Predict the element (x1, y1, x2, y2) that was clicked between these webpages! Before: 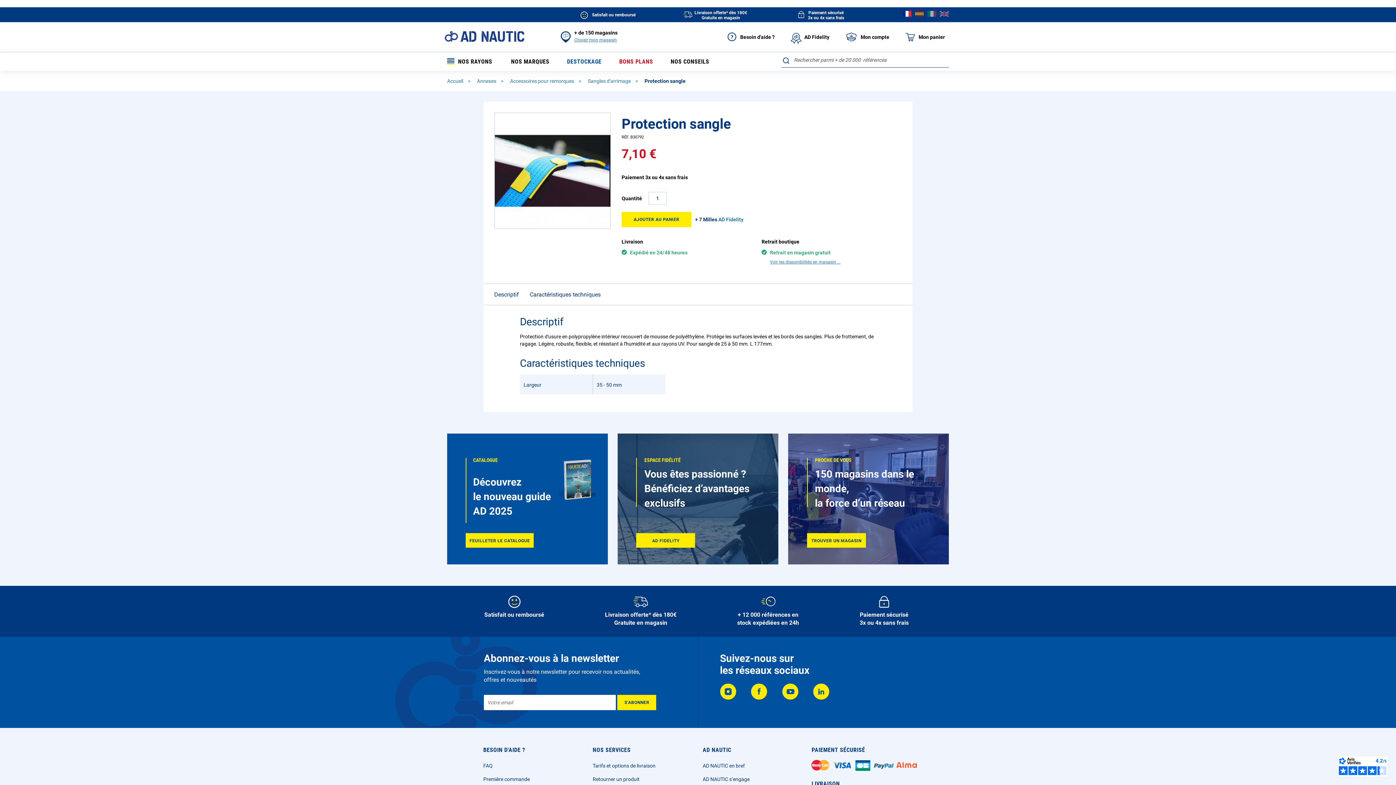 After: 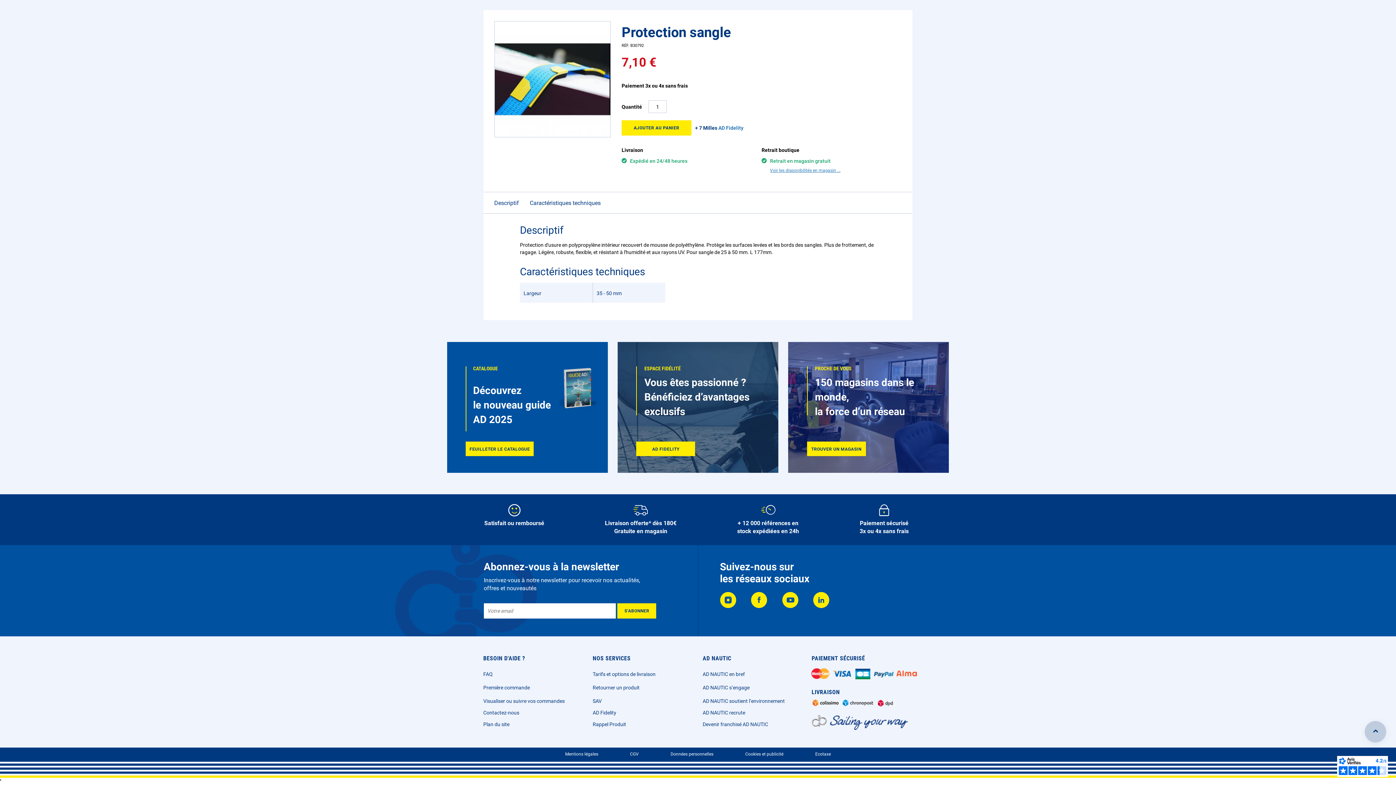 Action: bbox: (494, 253, 523, 274) label: Descriptif